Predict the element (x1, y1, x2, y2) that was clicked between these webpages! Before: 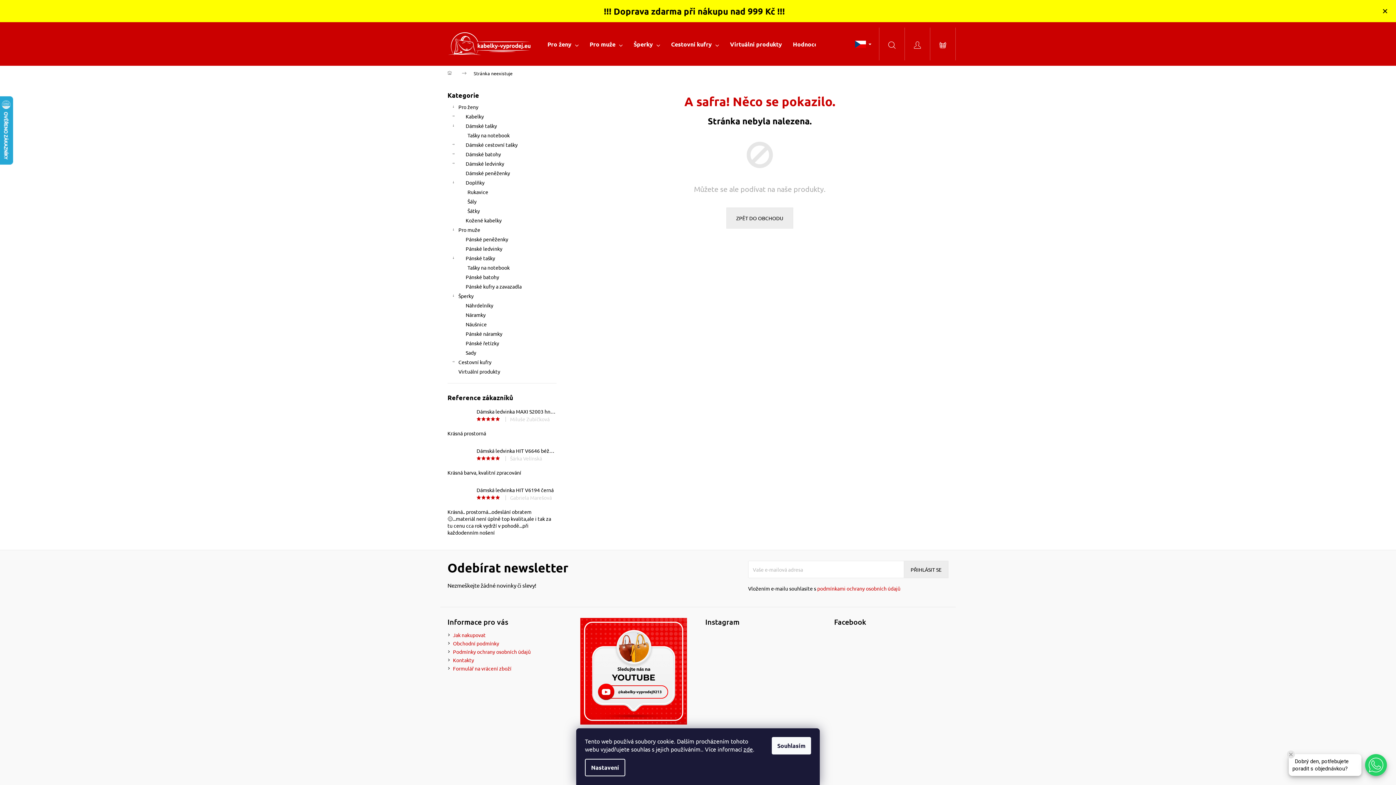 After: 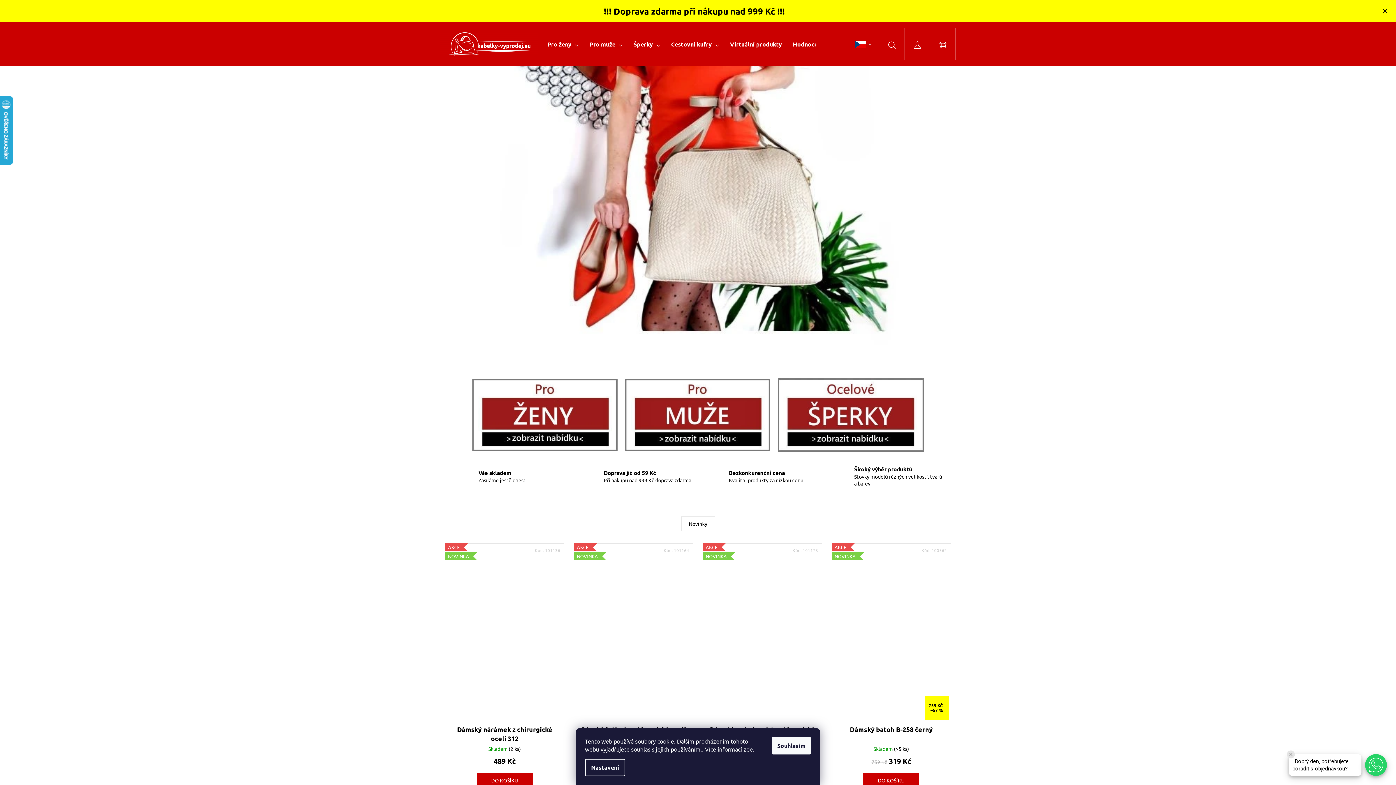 Action: bbox: (726, 207, 793, 228) label: ZPĚT DO OBCHODU